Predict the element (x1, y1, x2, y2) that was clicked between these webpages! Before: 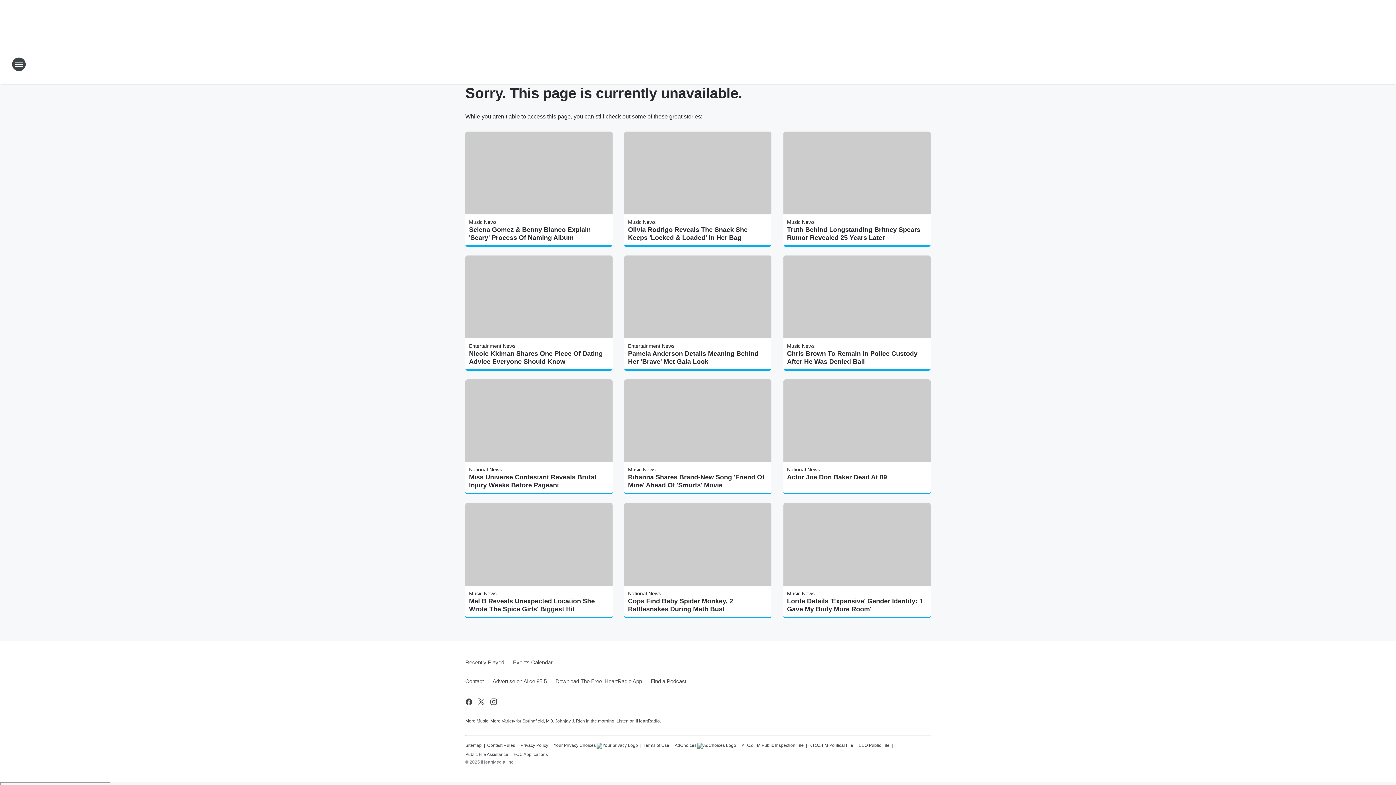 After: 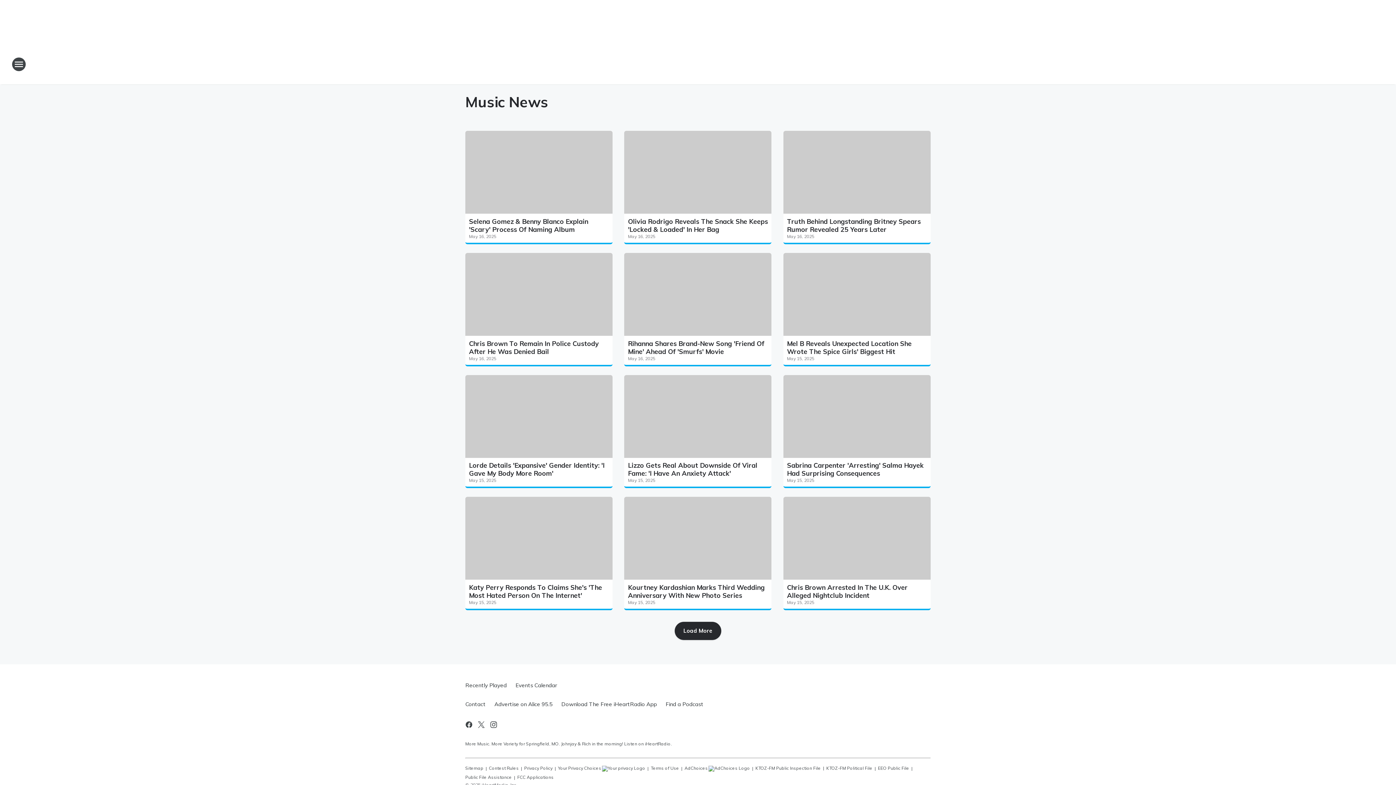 Action: bbox: (628, 467, 655, 472) label: Music News